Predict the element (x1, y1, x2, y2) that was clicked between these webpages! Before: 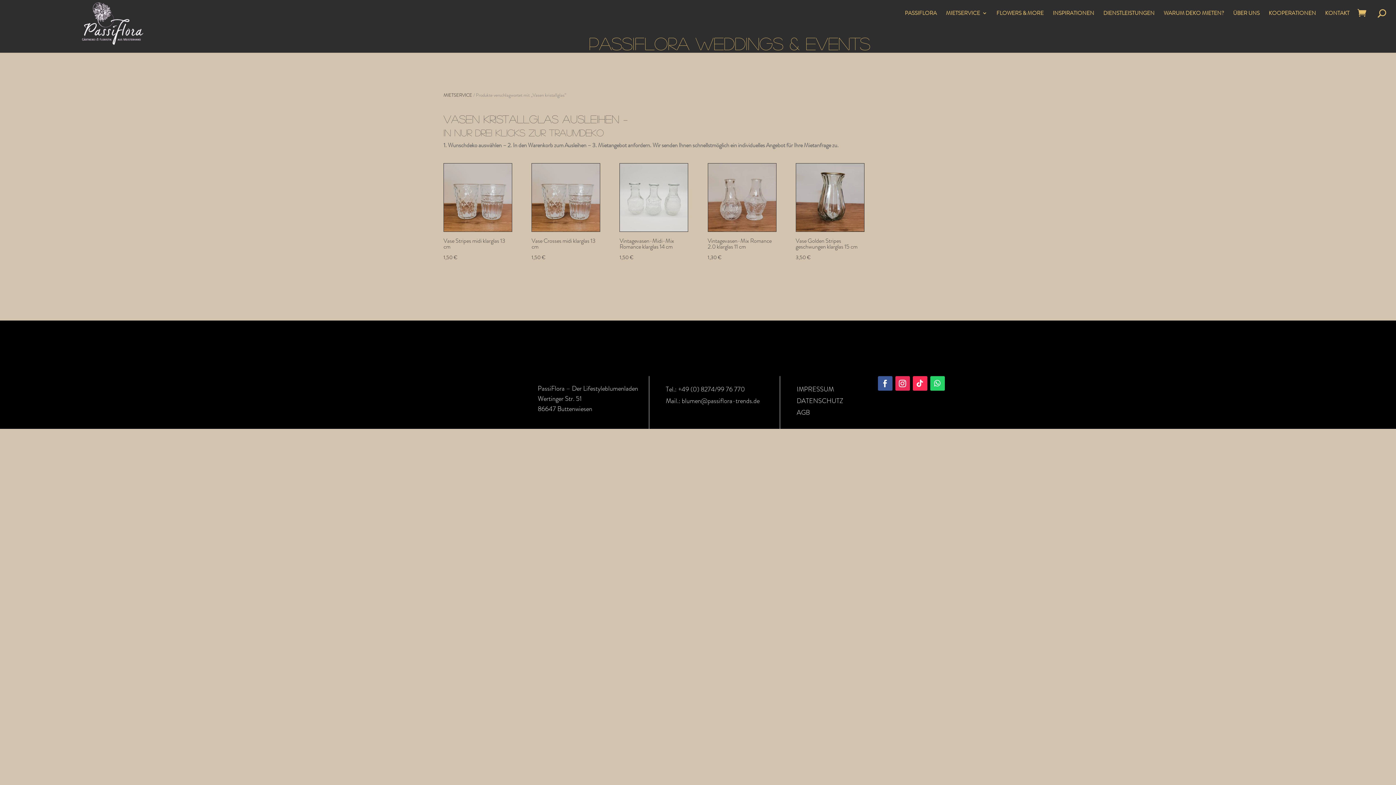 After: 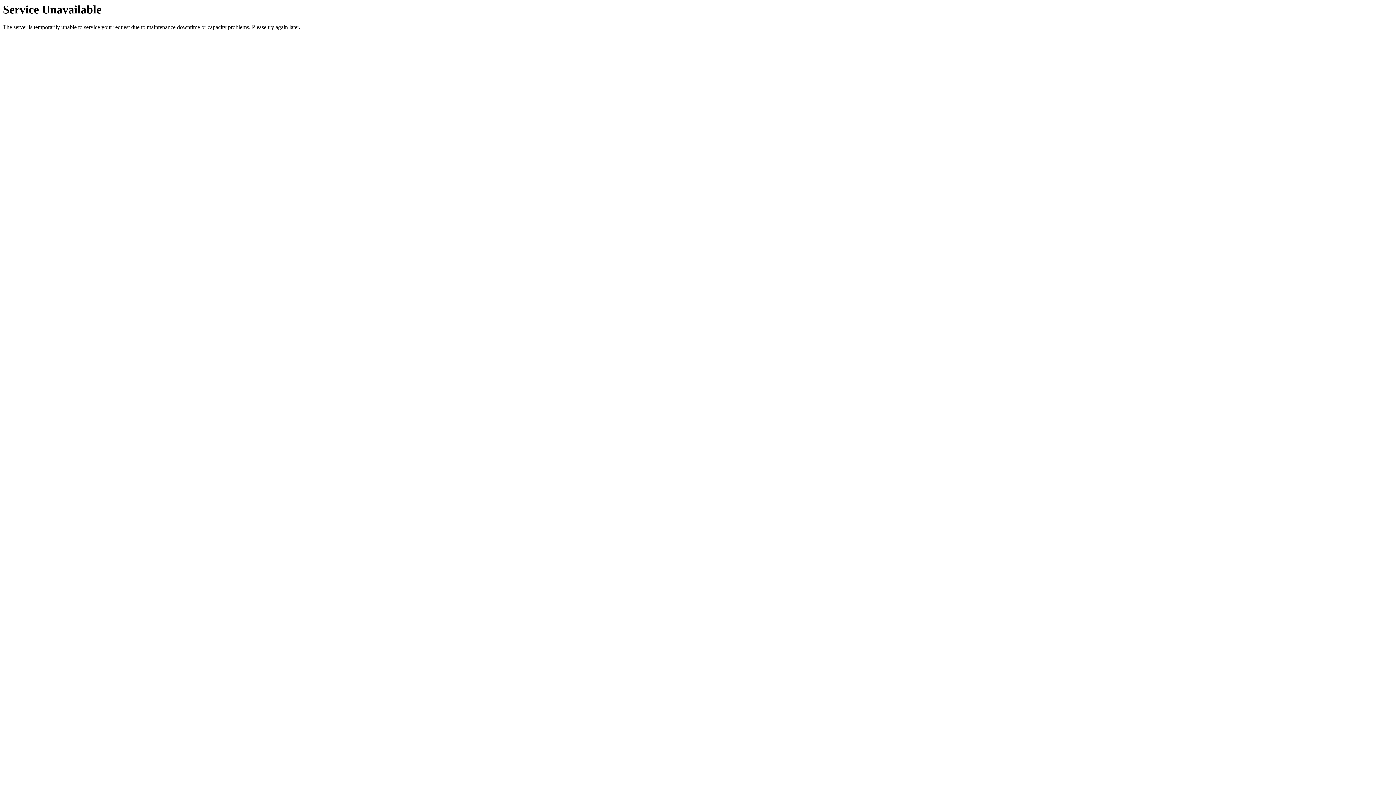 Action: label: ÜBER UNS bbox: (1233, 10, 1260, 38)